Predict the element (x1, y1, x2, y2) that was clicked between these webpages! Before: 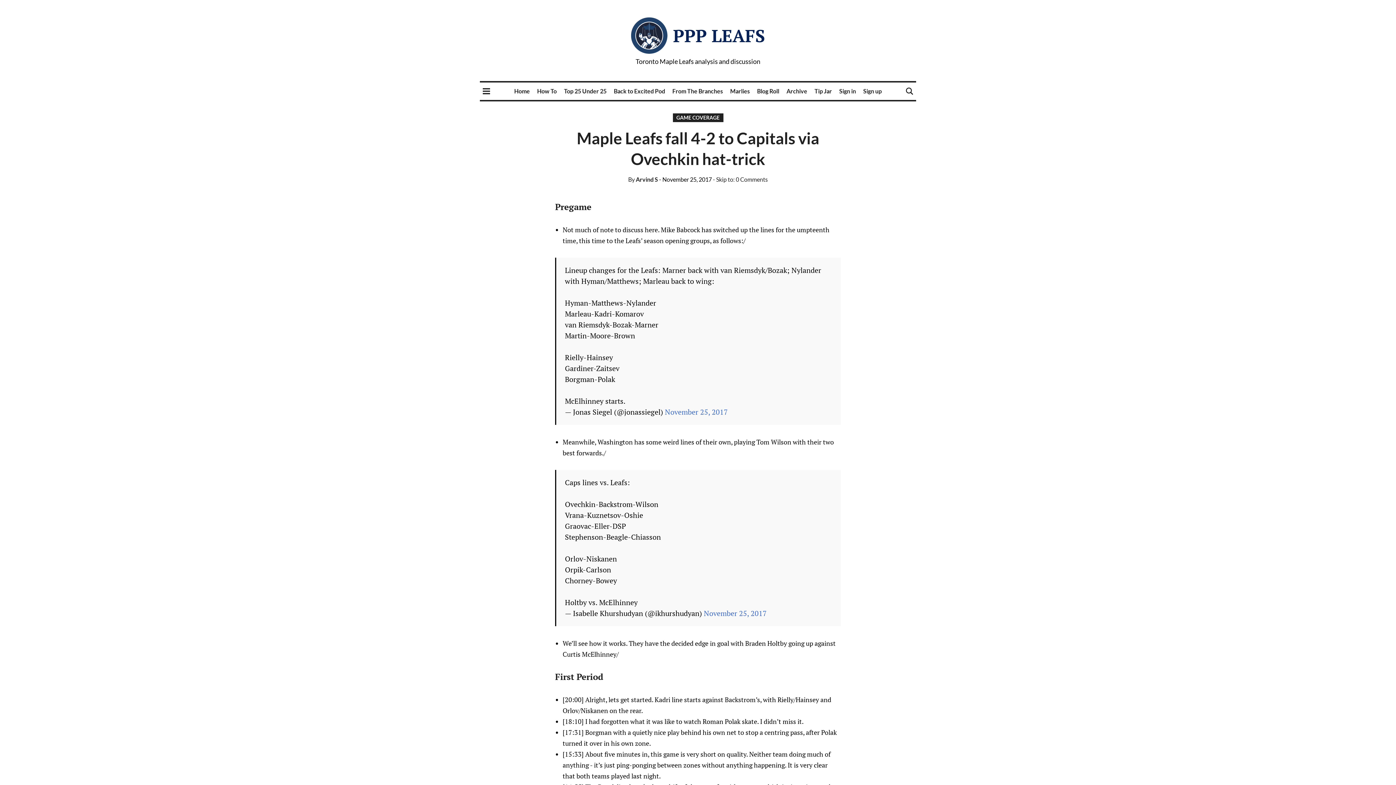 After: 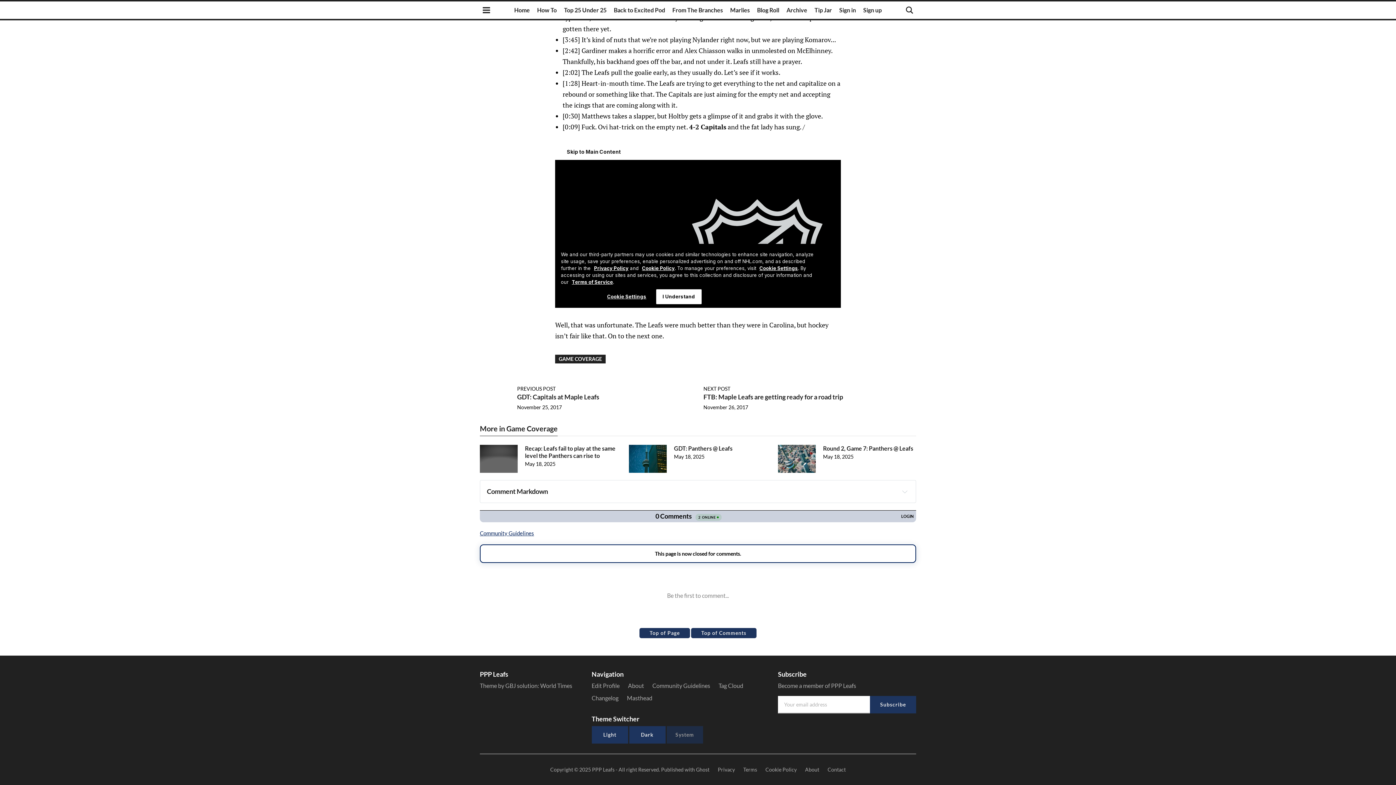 Action: label: - Skip to: 0 Comments bbox: (713, 176, 768, 182)